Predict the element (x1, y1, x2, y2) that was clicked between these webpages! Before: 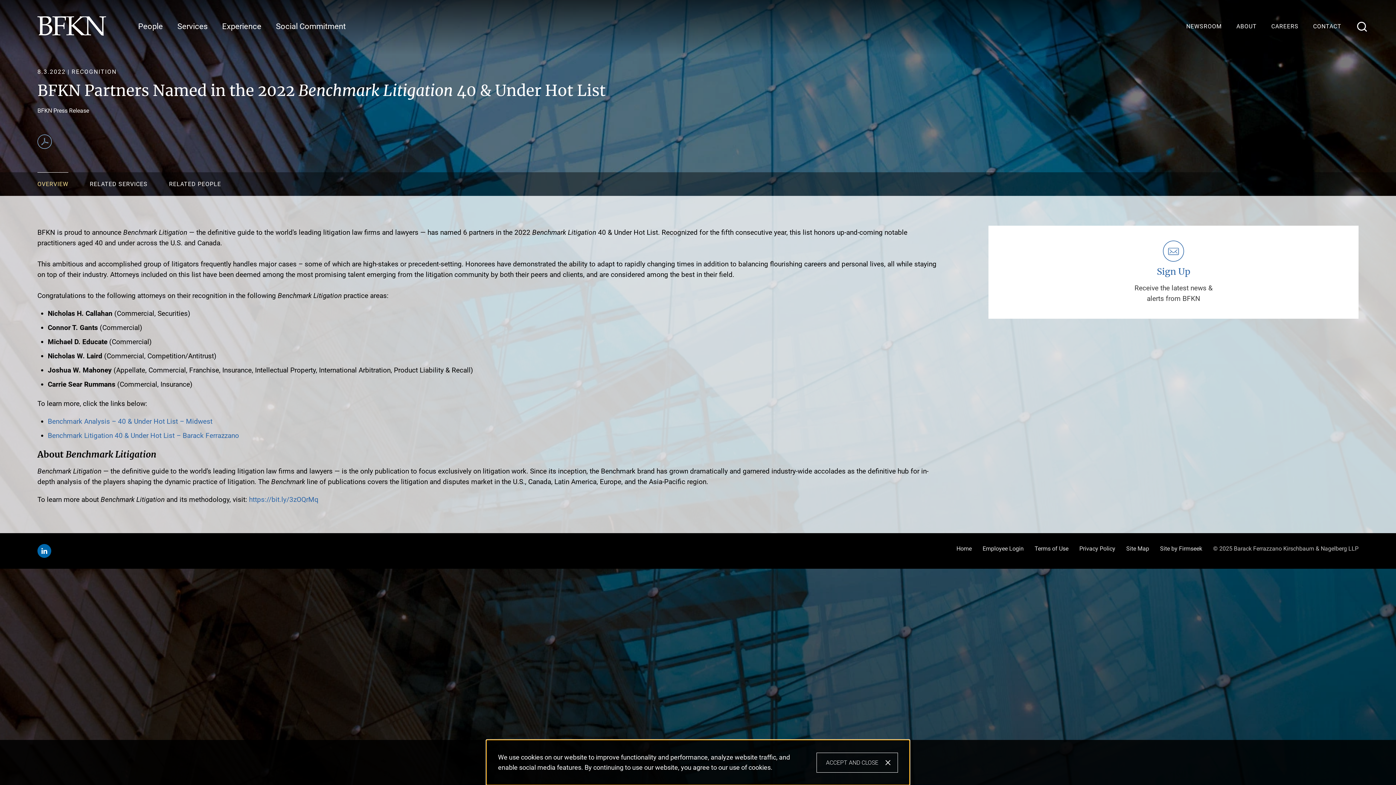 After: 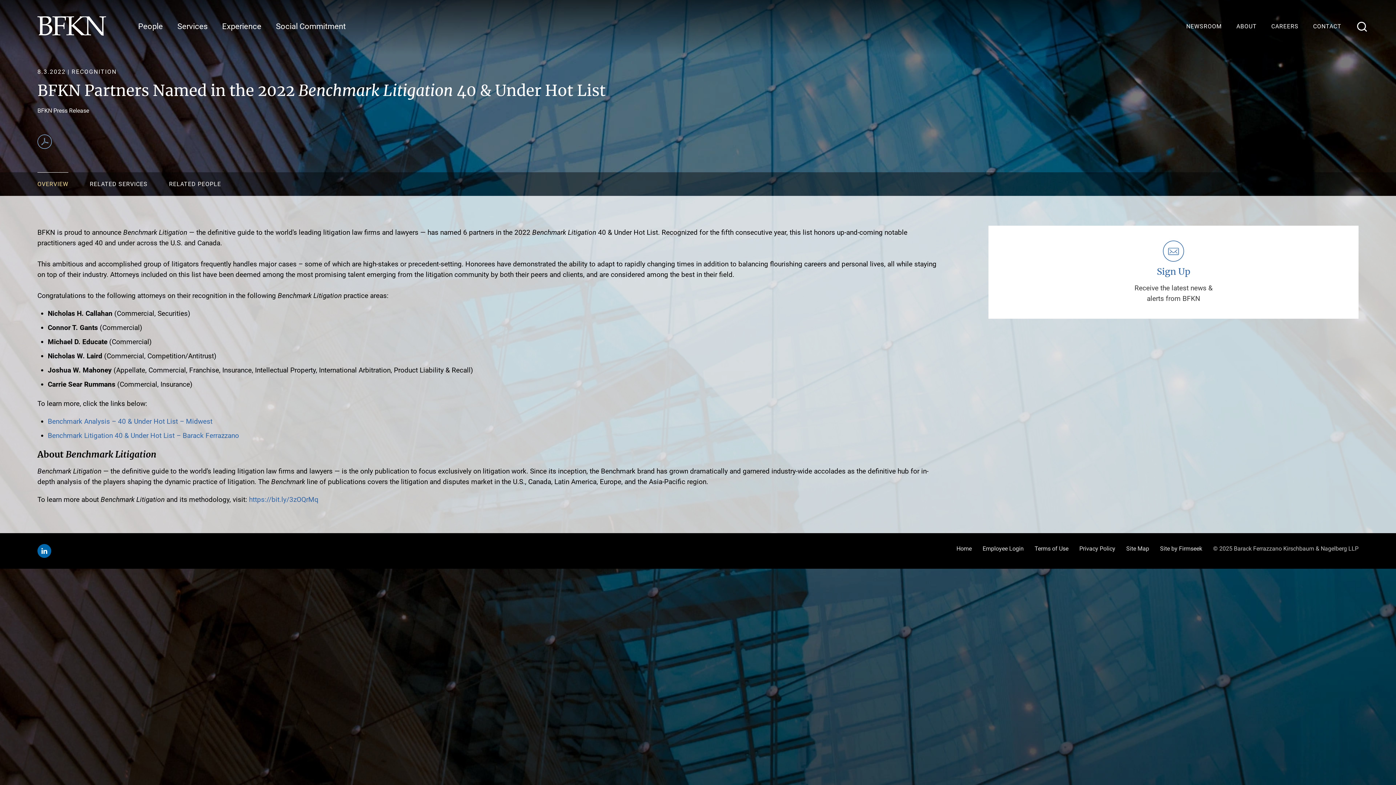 Action: bbox: (816, 752, 898, 772) label: ACCEPT AND CLOSE